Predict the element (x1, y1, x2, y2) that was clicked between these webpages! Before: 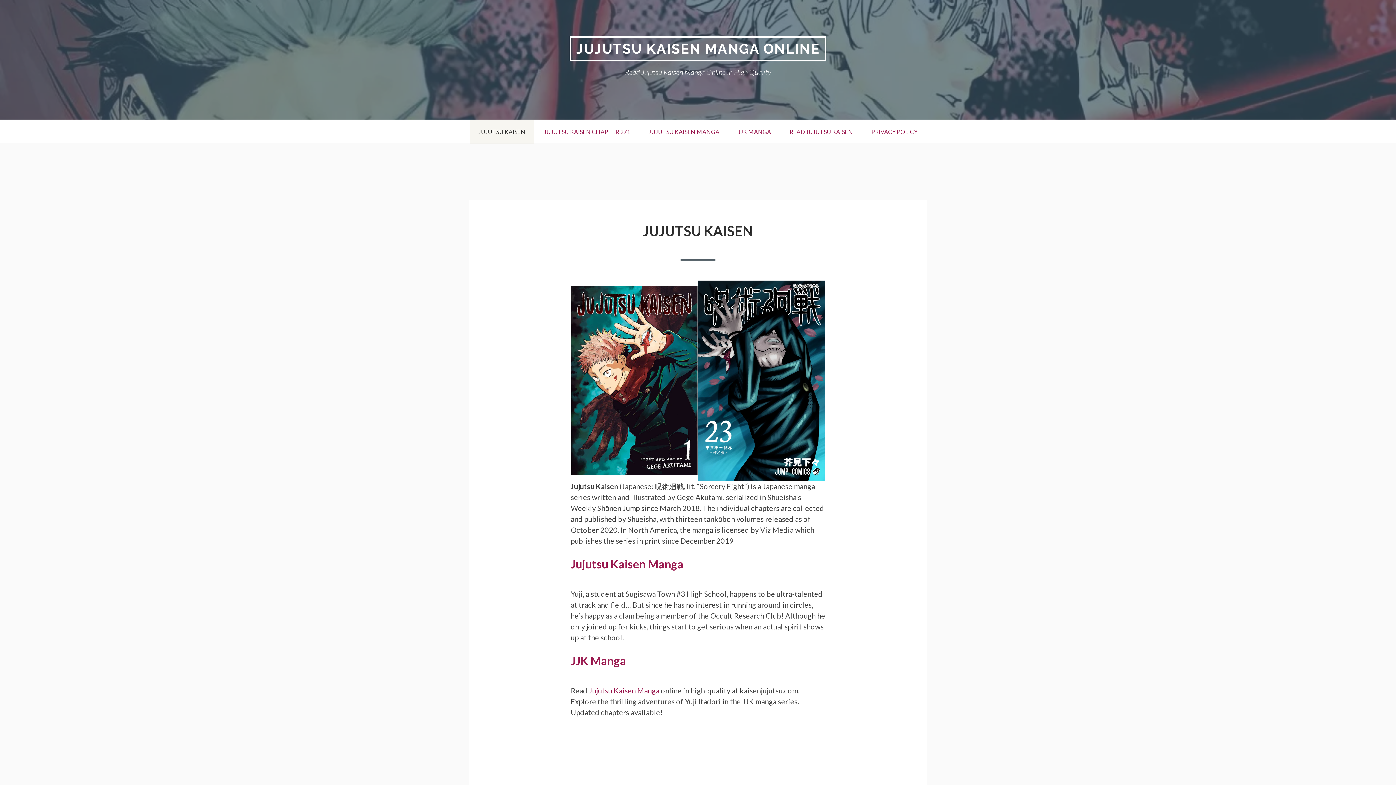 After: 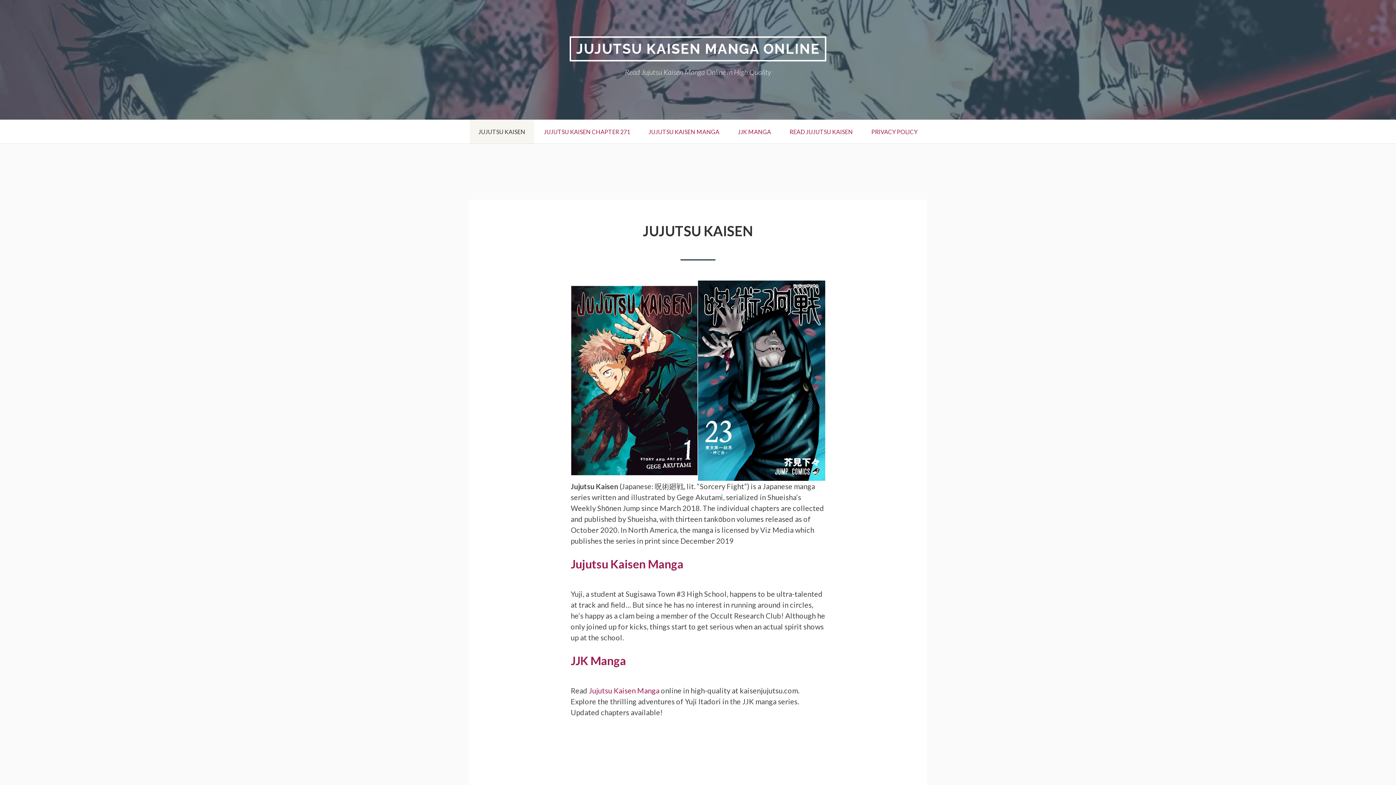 Action: label: JJK Manga bbox: (570, 653, 626, 668)